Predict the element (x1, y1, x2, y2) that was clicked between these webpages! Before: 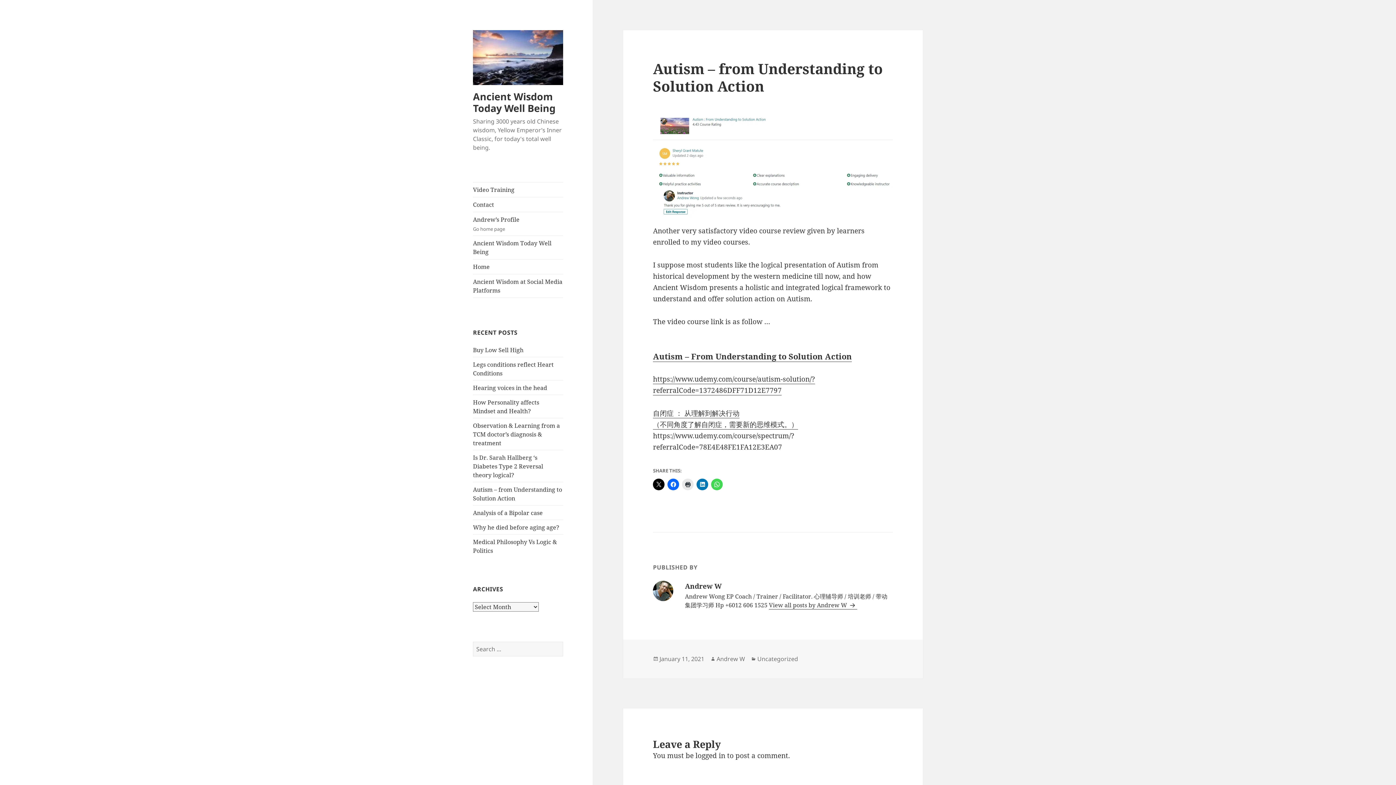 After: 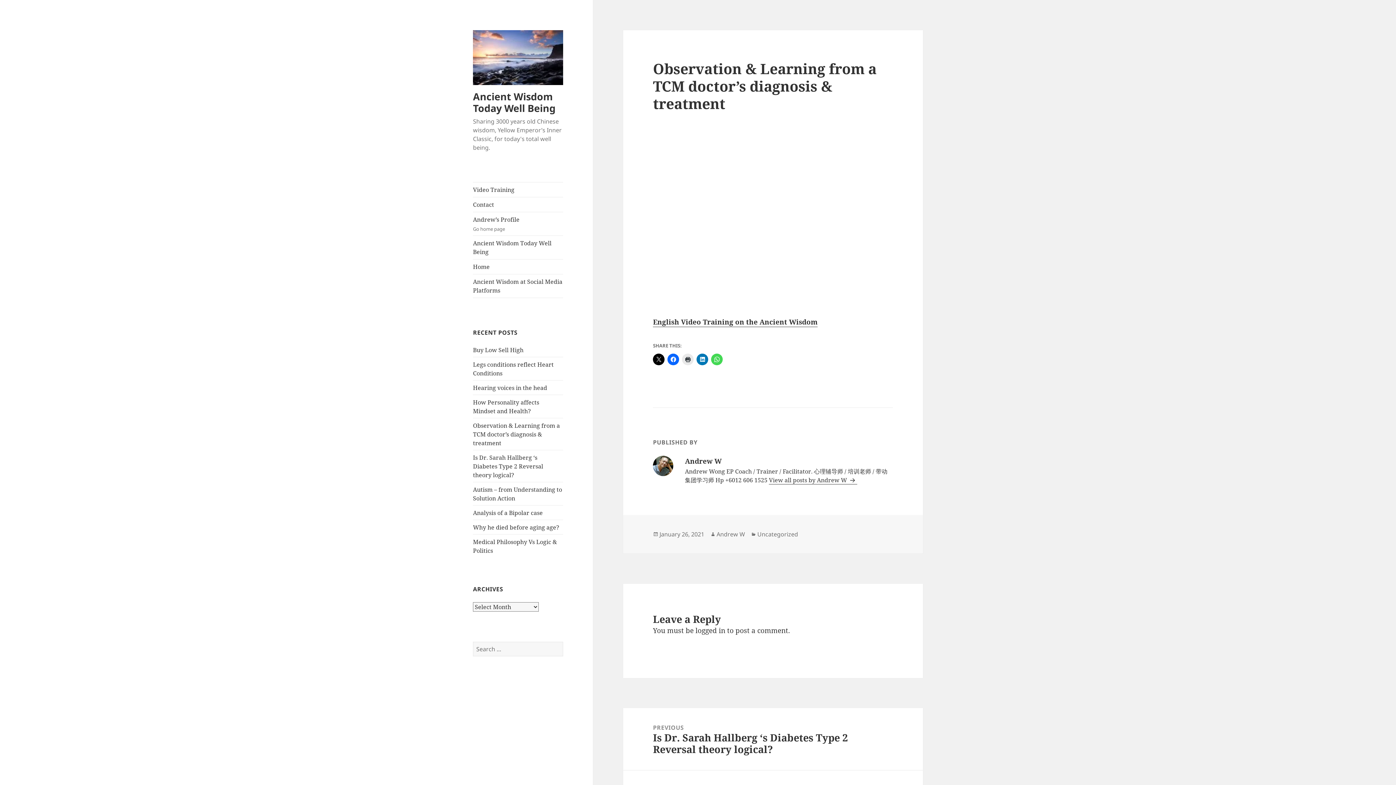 Action: bbox: (473, 421, 560, 447) label: Observation & Learning from a TCM doctor’s diagnosis & treatment